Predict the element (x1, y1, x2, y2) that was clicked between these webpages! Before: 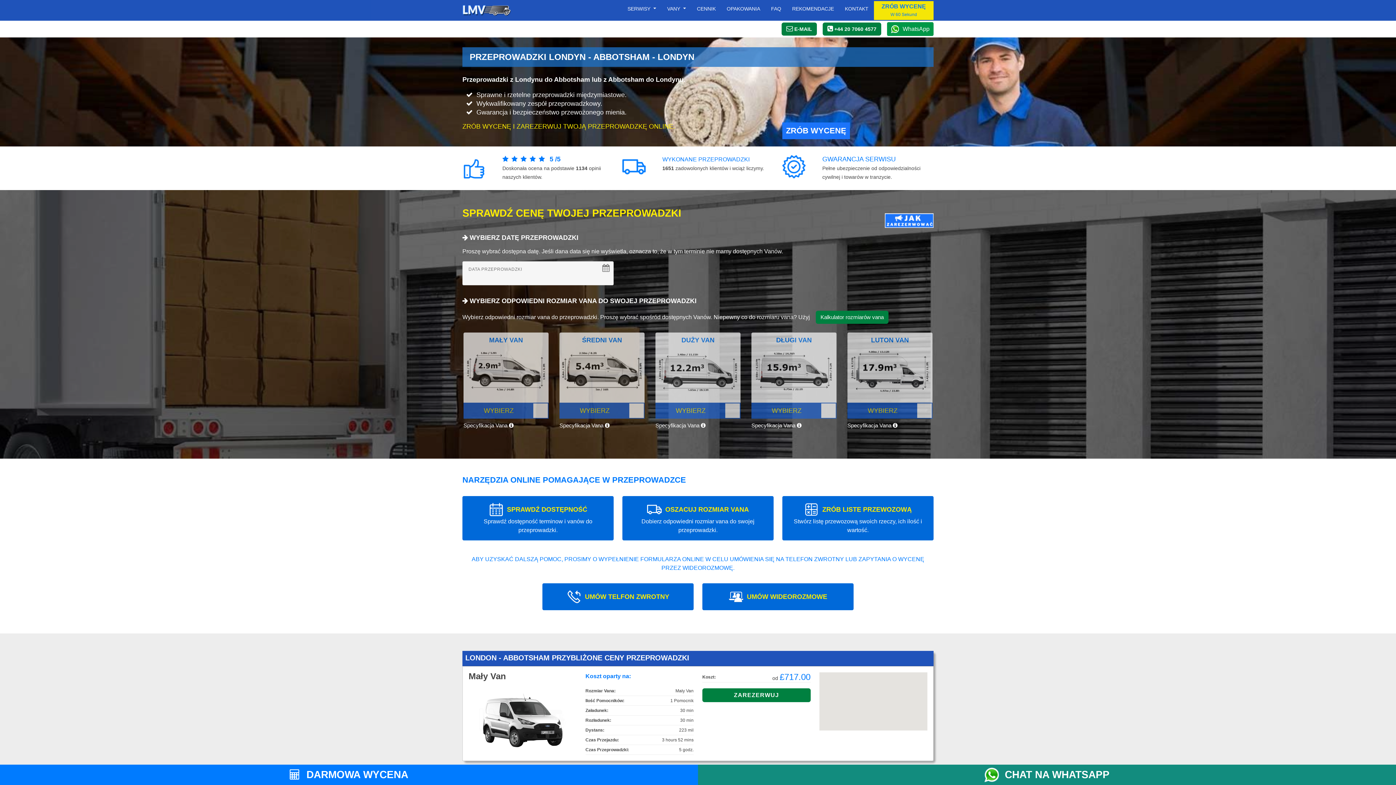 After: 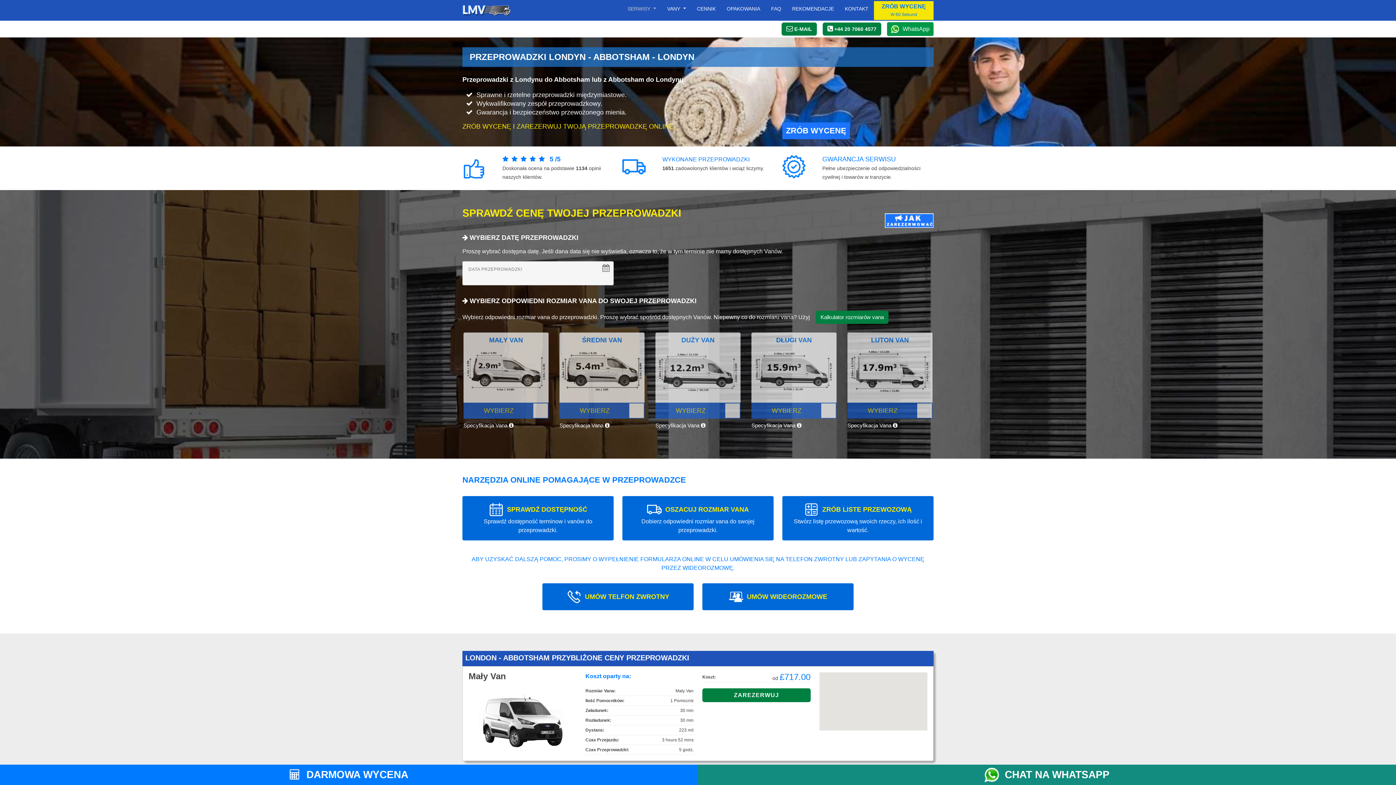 Action: label: SERWISY  bbox: (624, 0, 660, 17)